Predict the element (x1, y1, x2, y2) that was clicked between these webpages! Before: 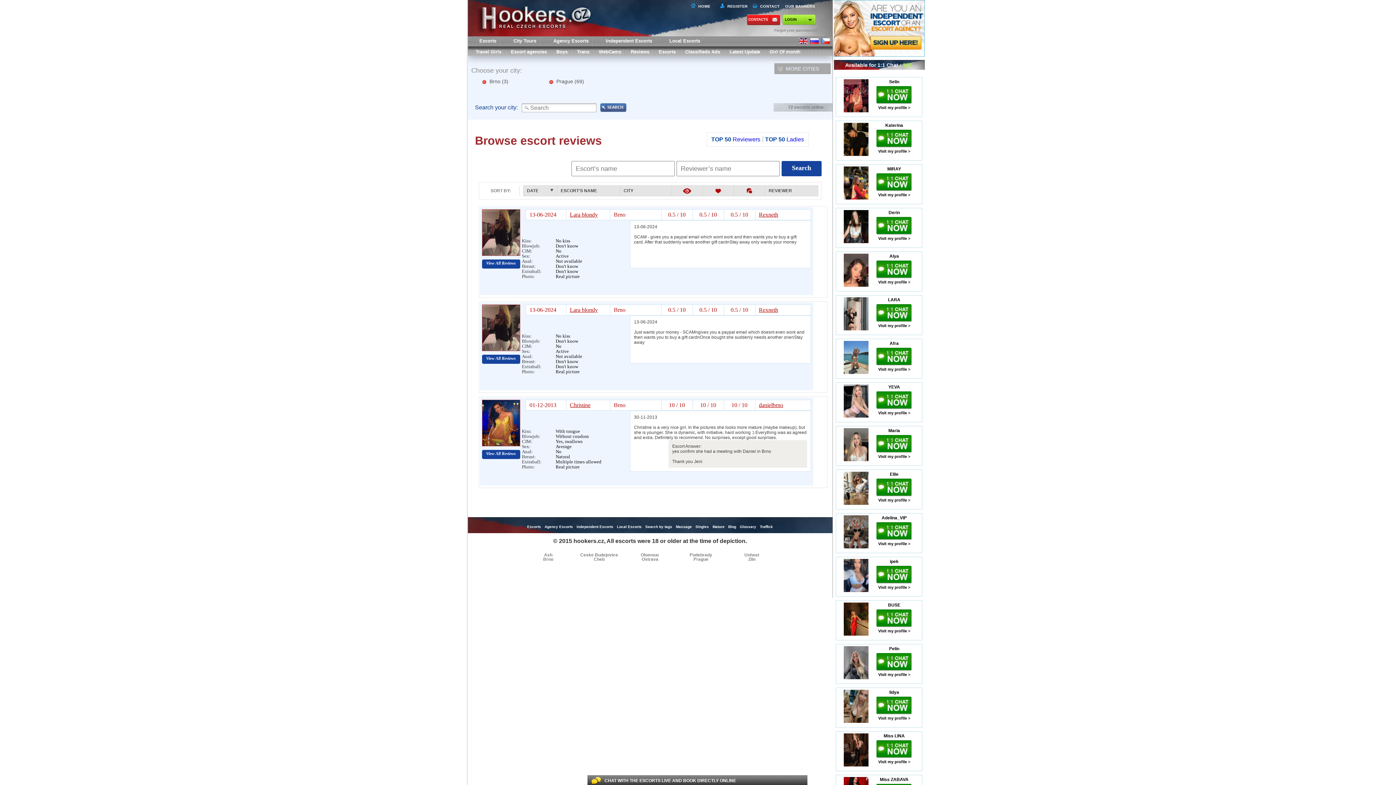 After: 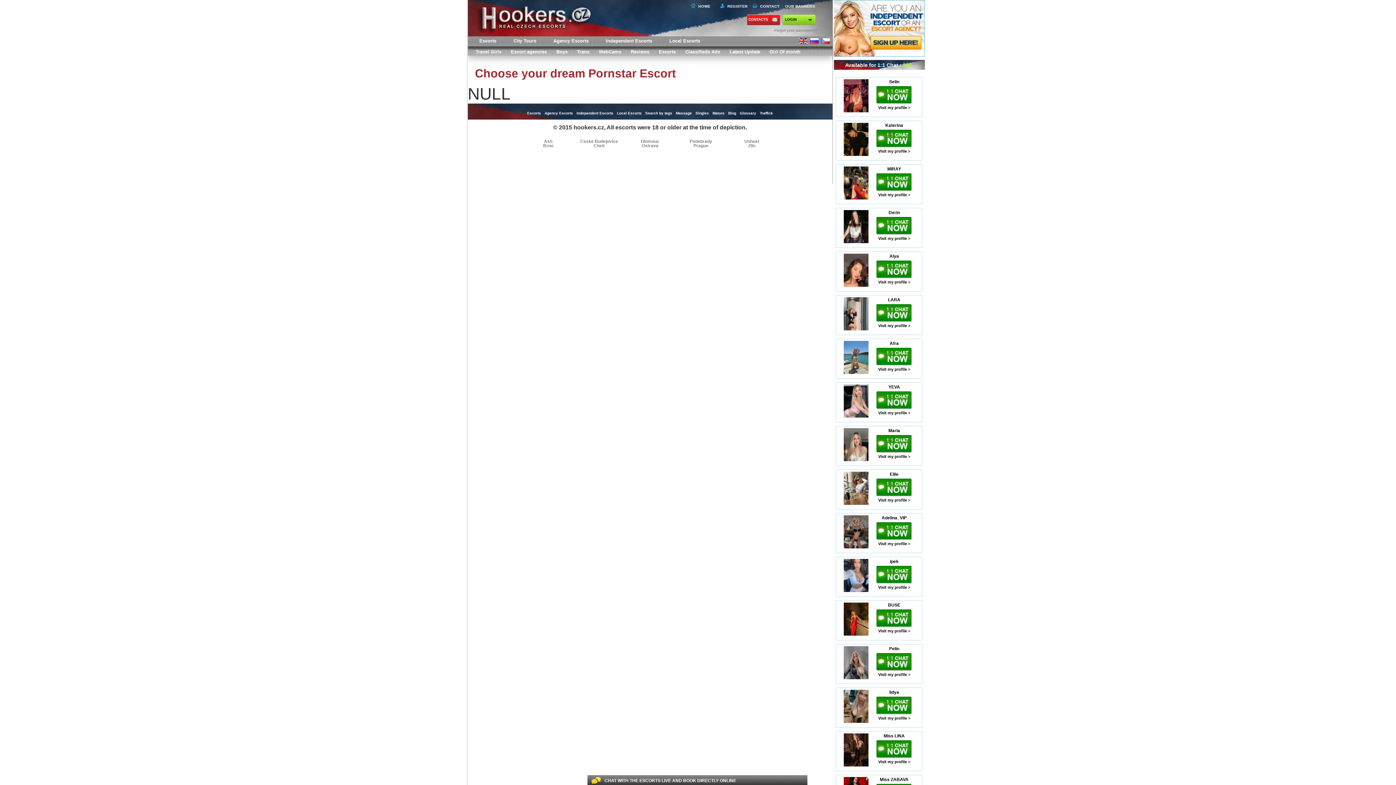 Action: bbox: (843, 370, 868, 375)